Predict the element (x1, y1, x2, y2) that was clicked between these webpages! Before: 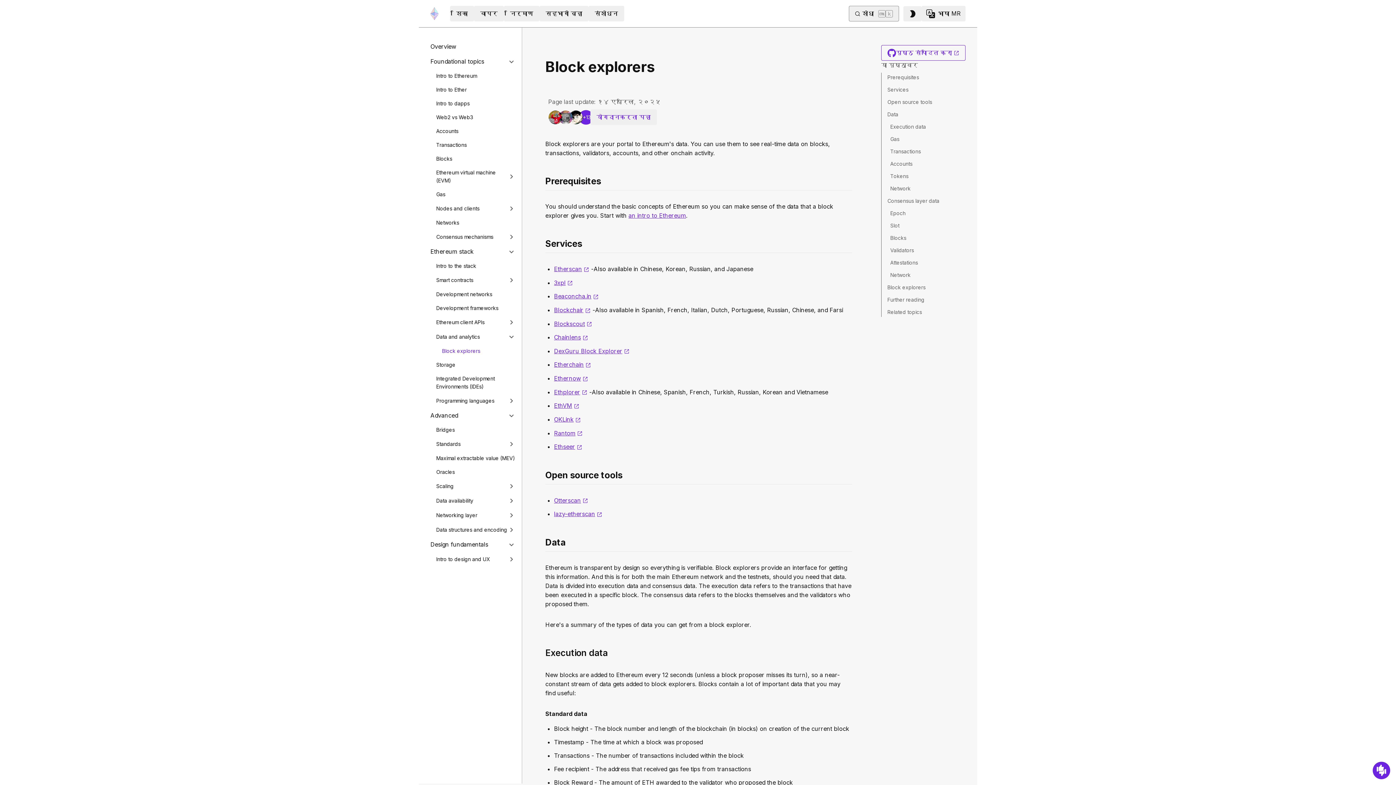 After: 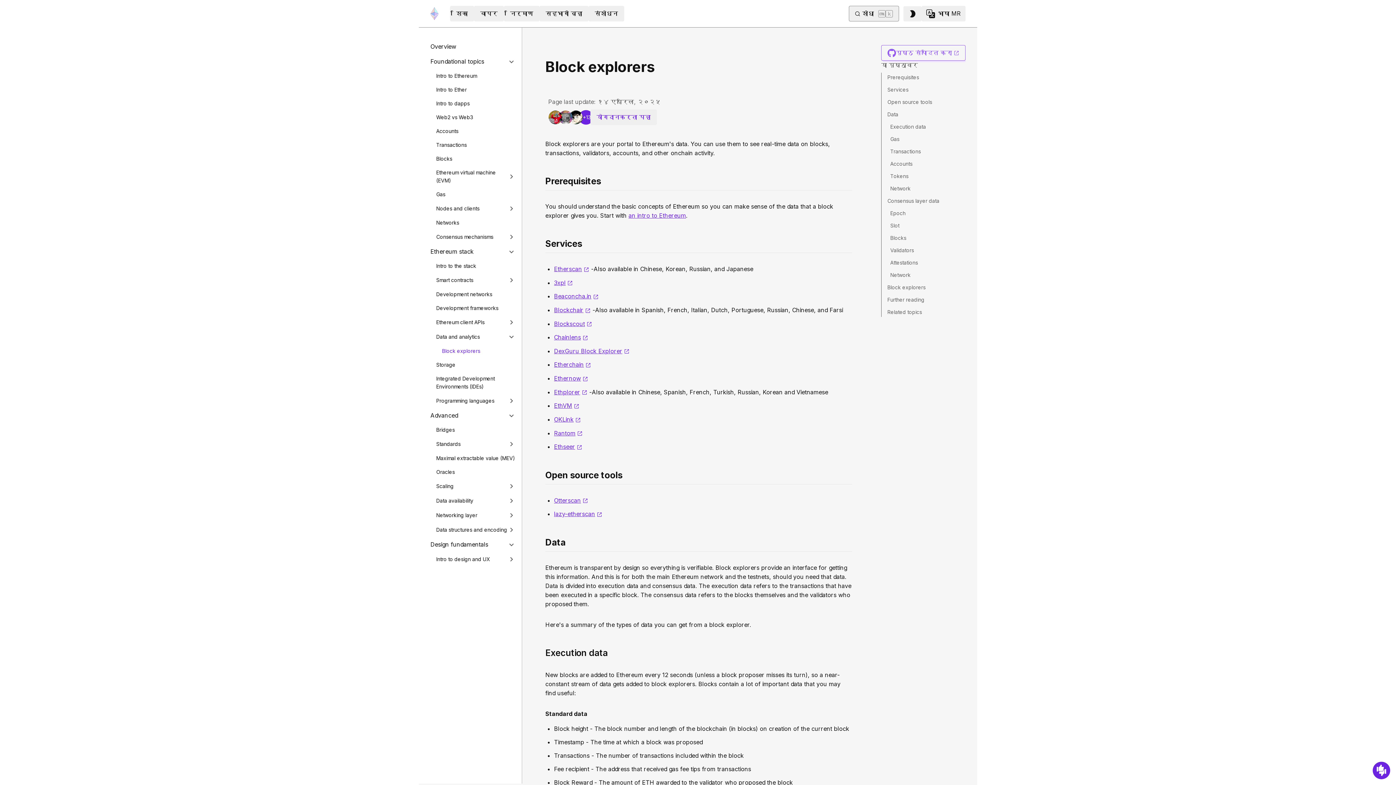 Action: bbox: (881, 45, 965, 60) label: पृष्ठ संपादित करा
(opens in a new tab)